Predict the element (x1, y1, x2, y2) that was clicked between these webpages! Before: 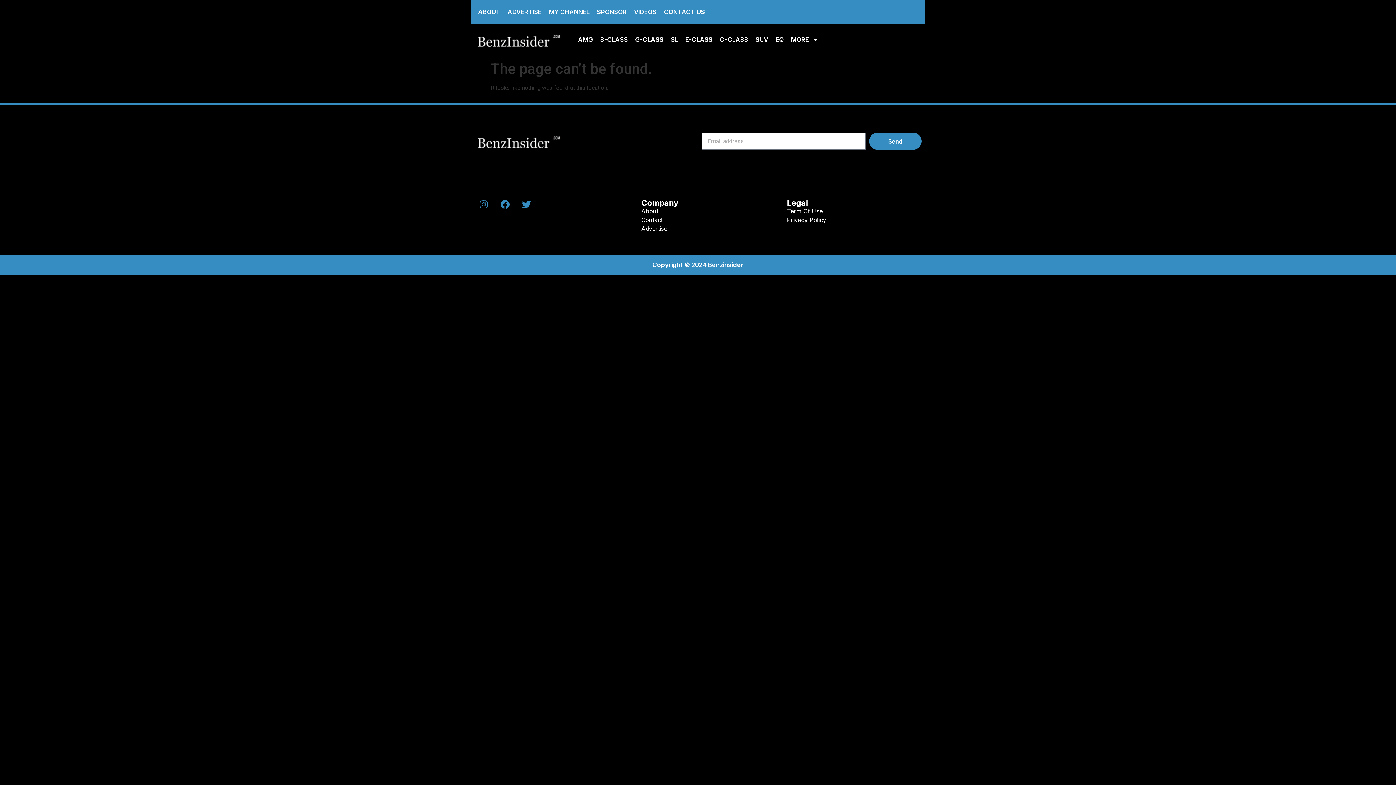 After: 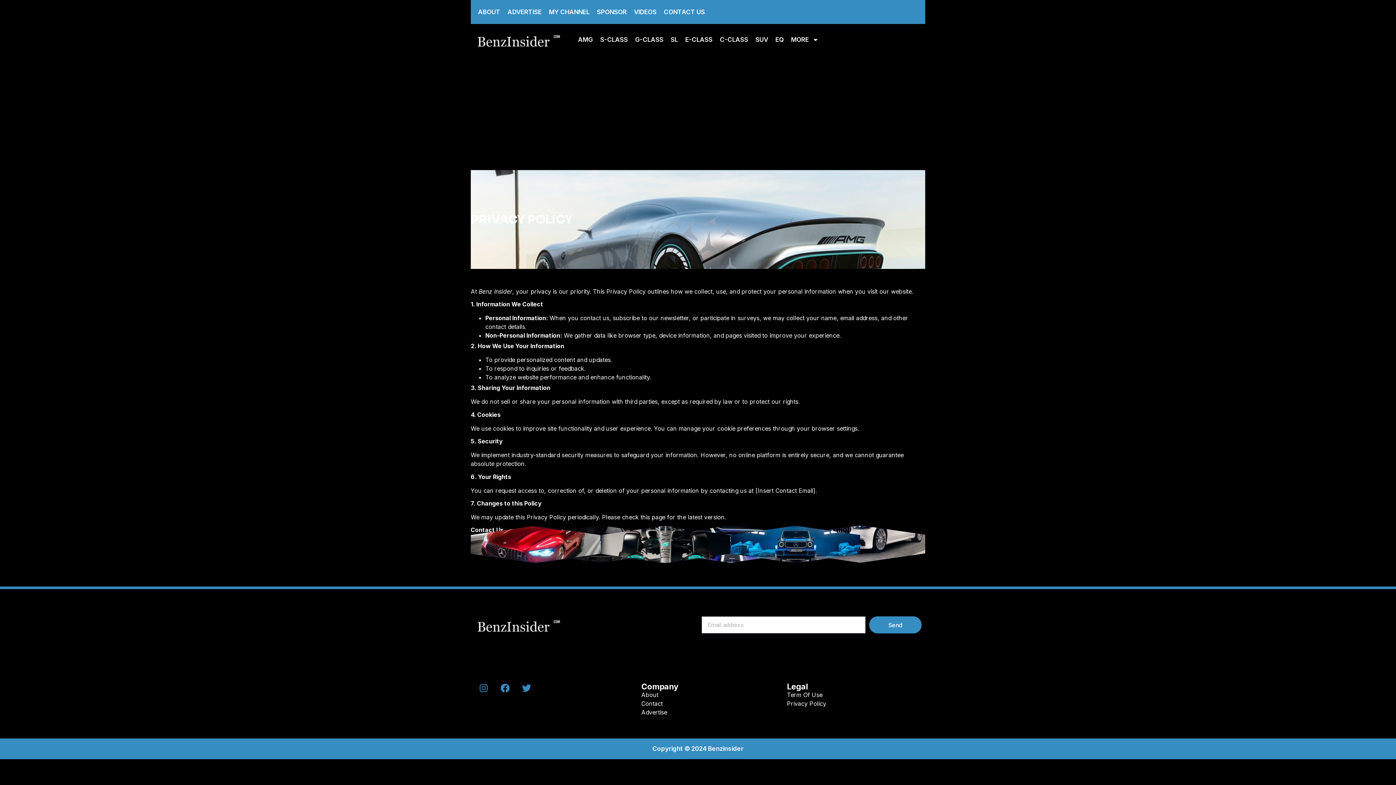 Action: bbox: (787, 215, 918, 224) label: Privacy Policy